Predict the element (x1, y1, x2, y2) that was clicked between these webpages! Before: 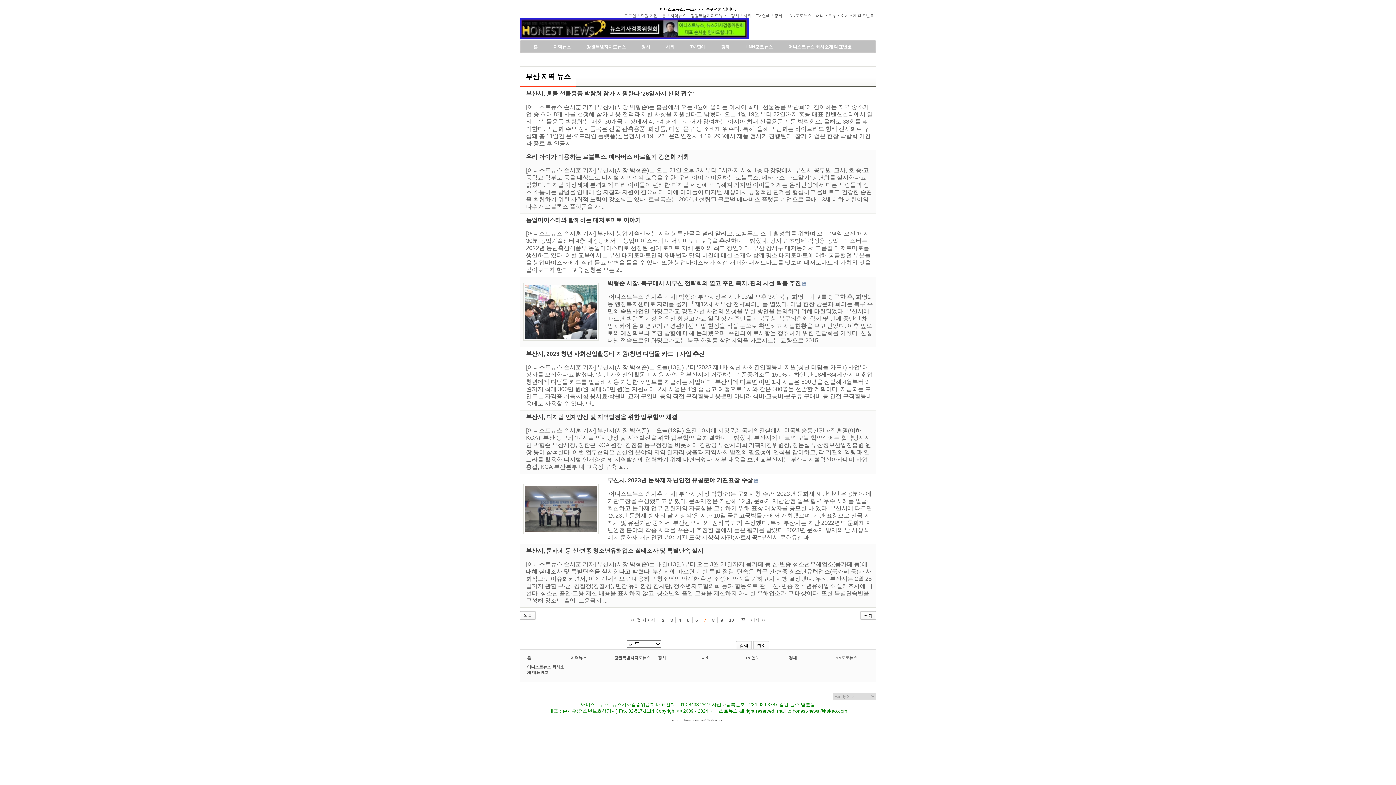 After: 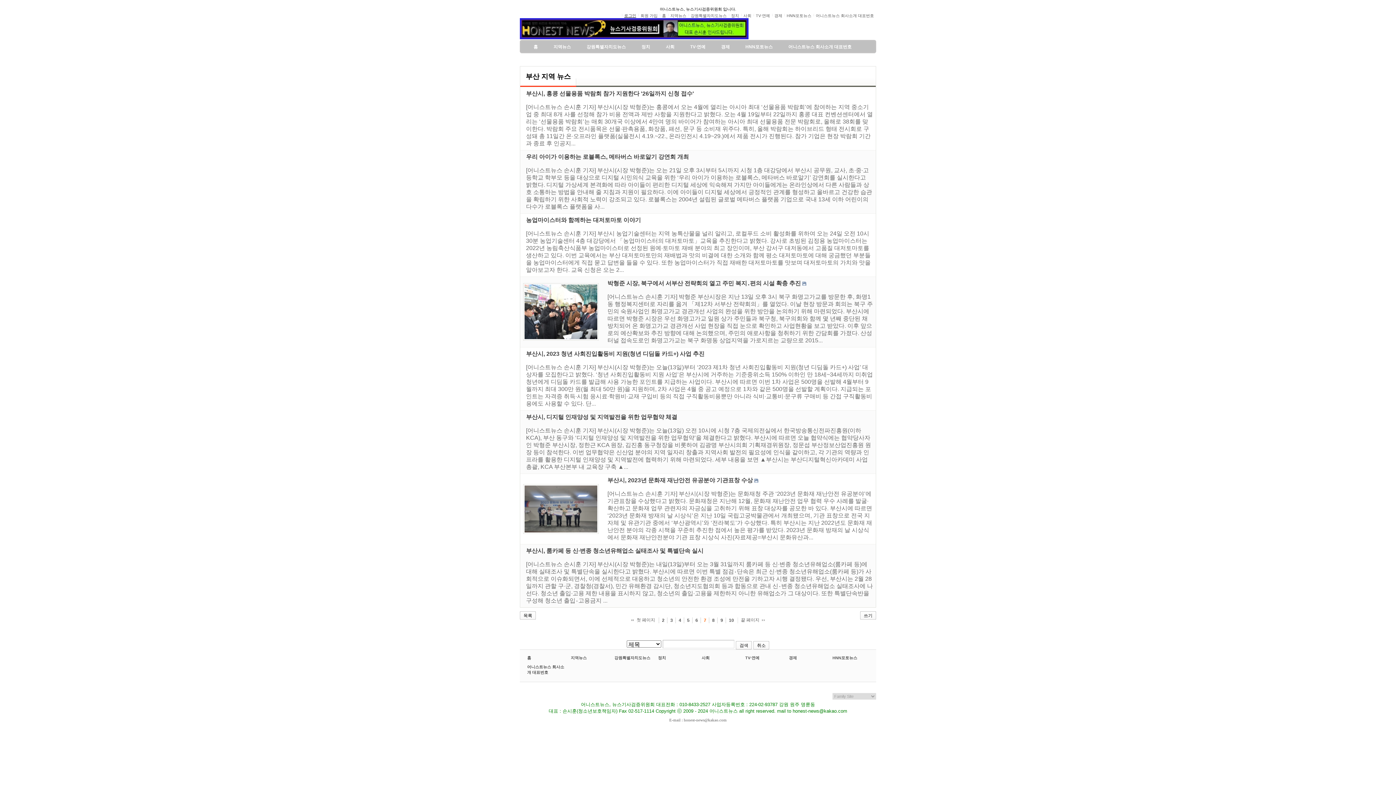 Action: label: 로그인 bbox: (622, 12, 638, 19)